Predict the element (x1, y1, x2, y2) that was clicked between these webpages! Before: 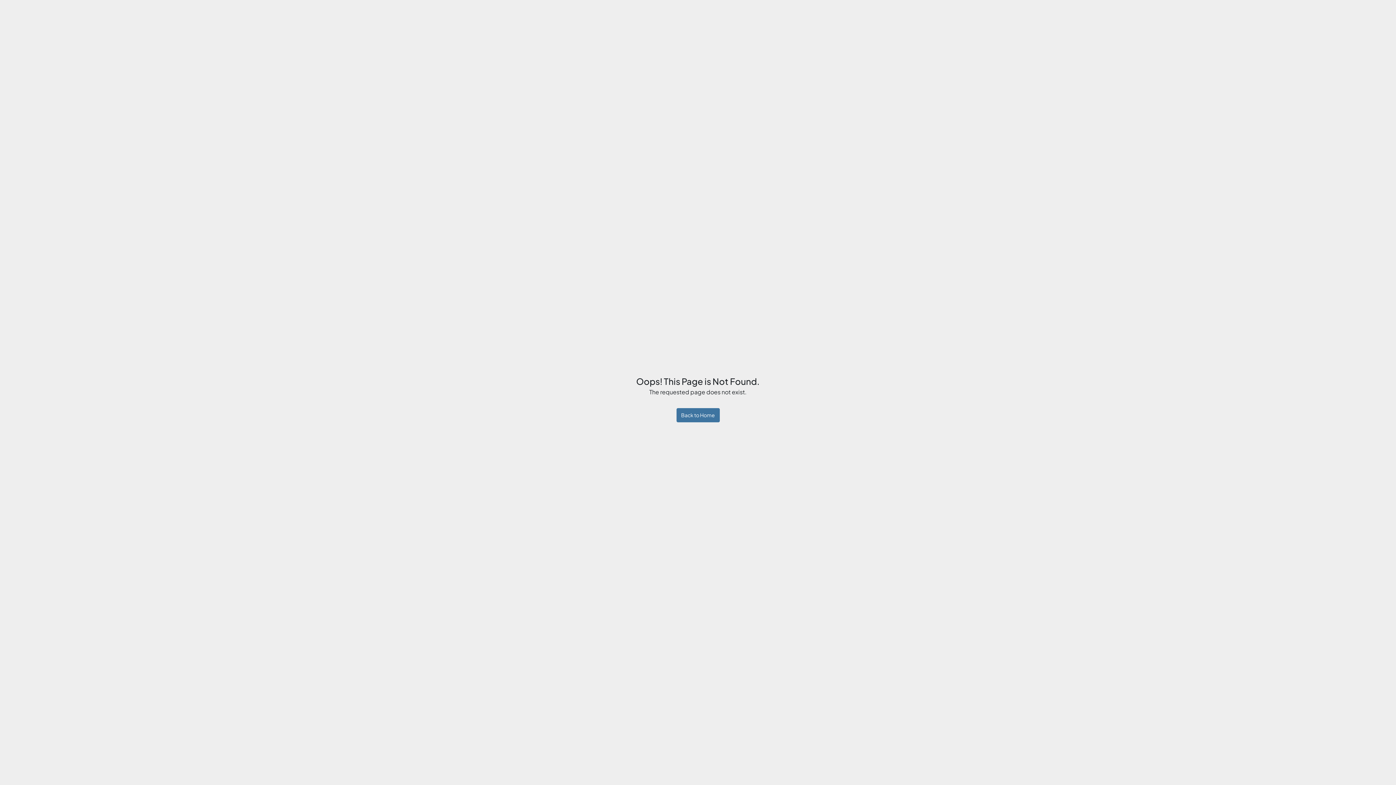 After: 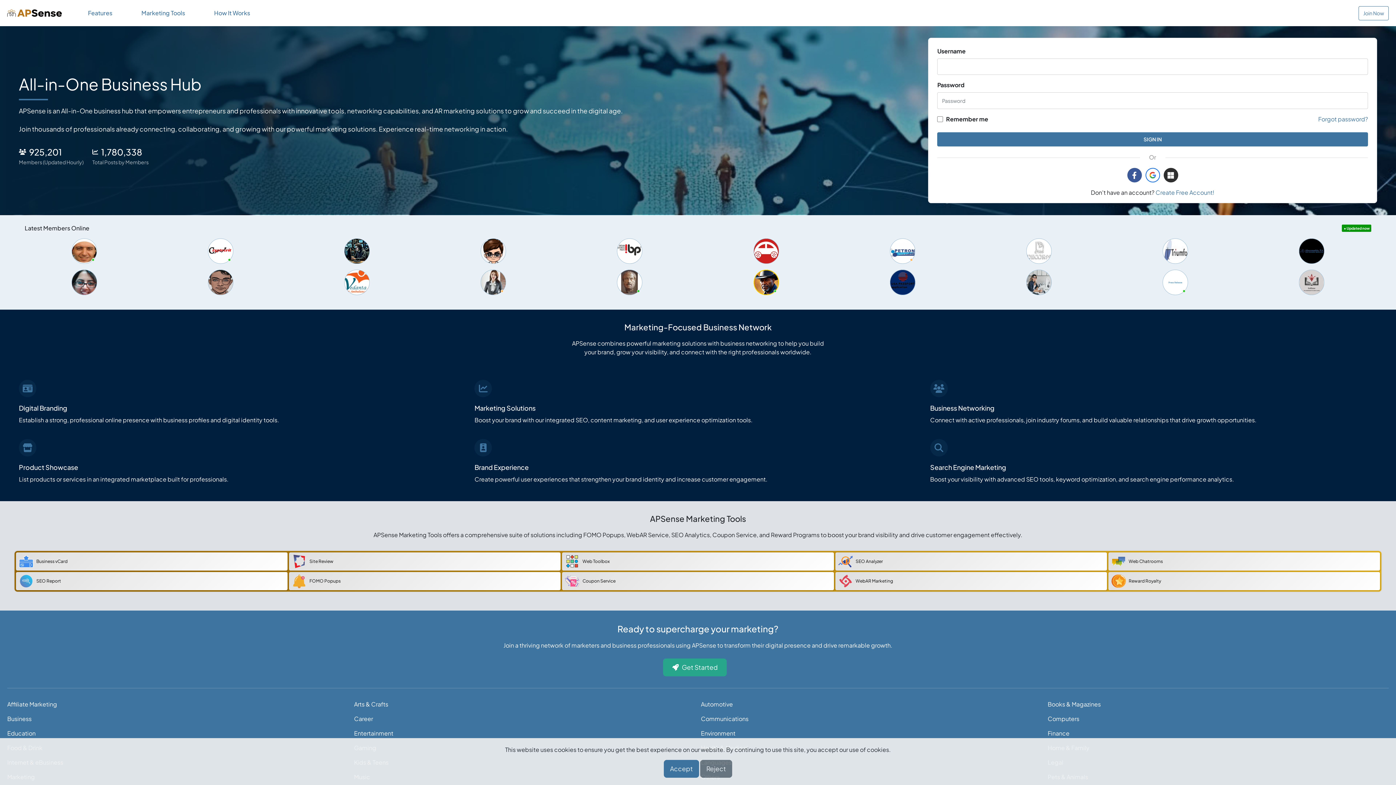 Action: label: Back to Home bbox: (676, 408, 719, 422)